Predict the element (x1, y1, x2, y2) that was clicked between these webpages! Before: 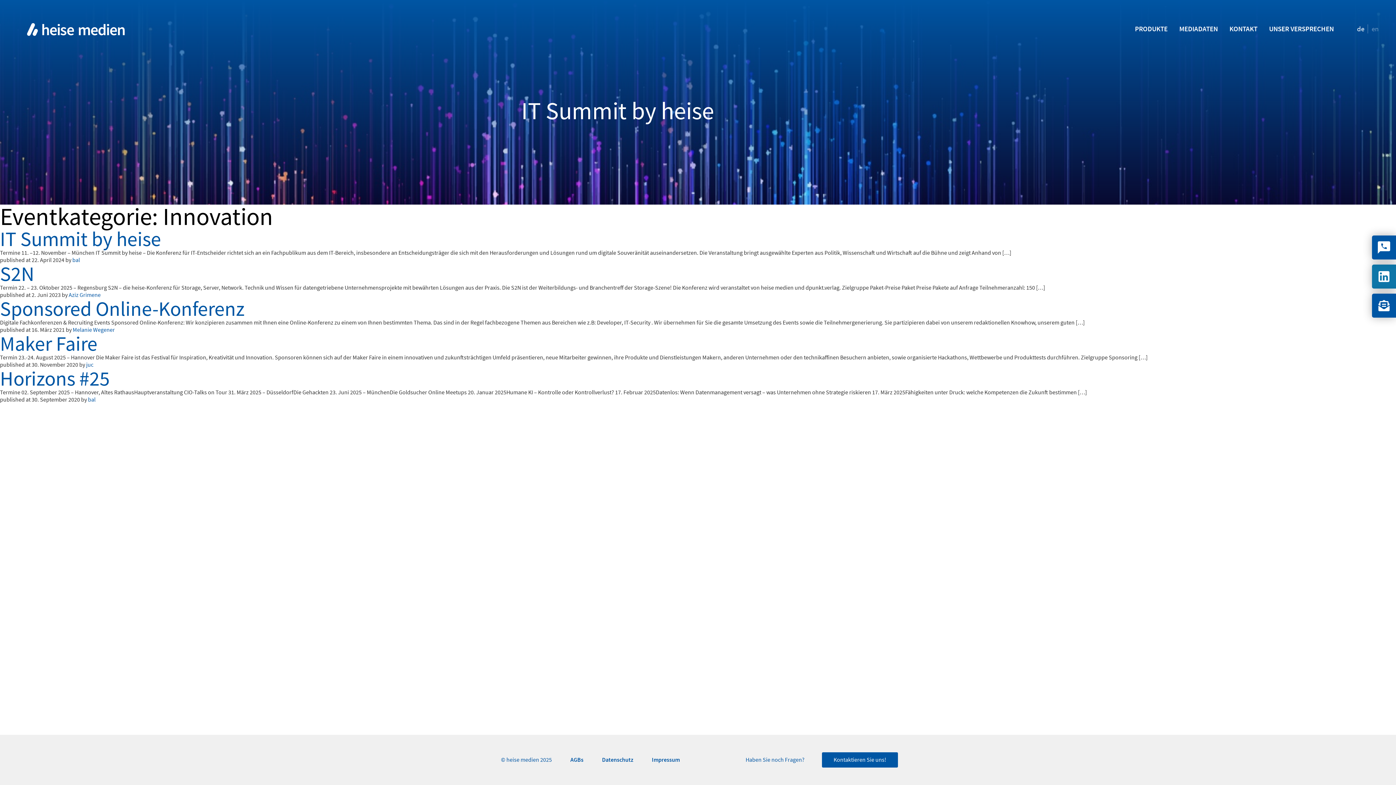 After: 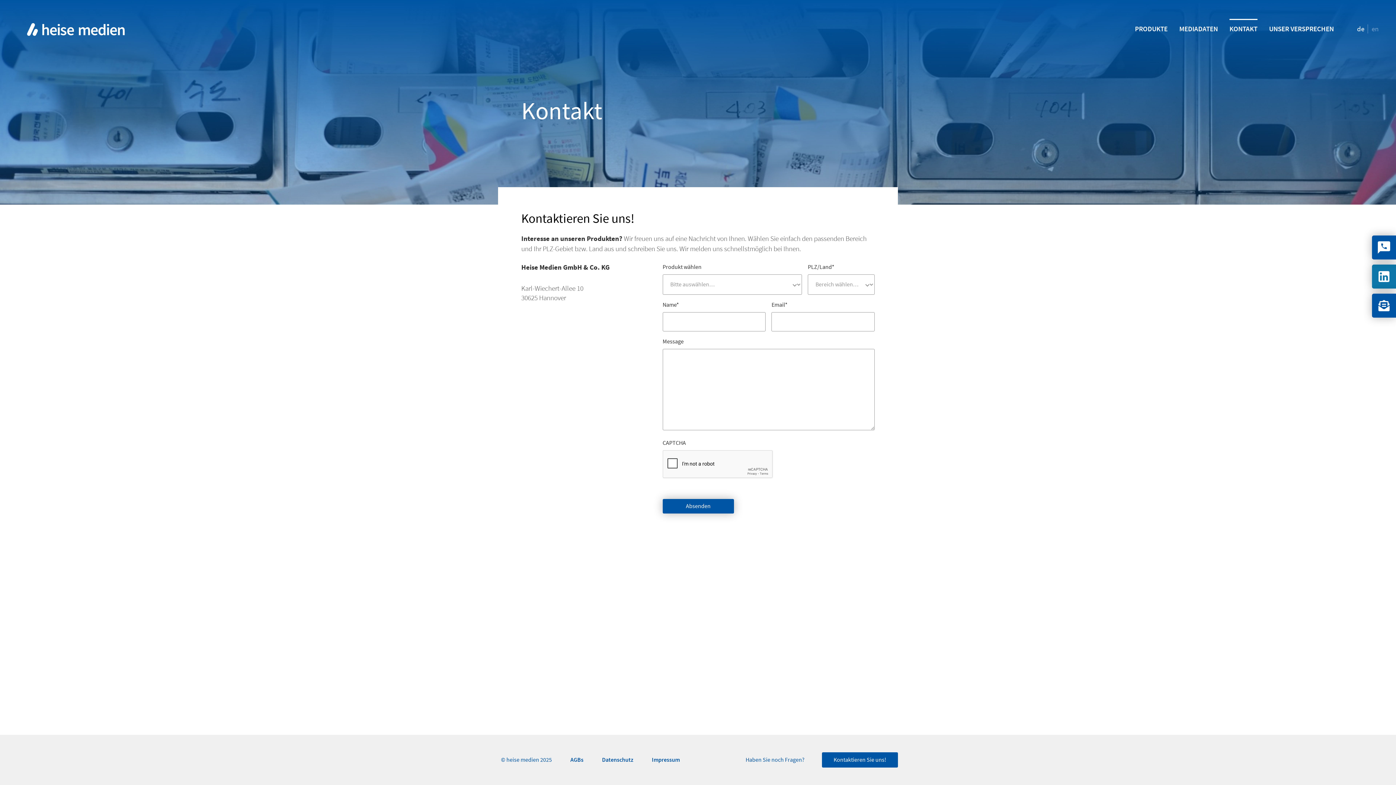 Action: bbox: (1229, 24, 1257, 33) label: KONTAKT